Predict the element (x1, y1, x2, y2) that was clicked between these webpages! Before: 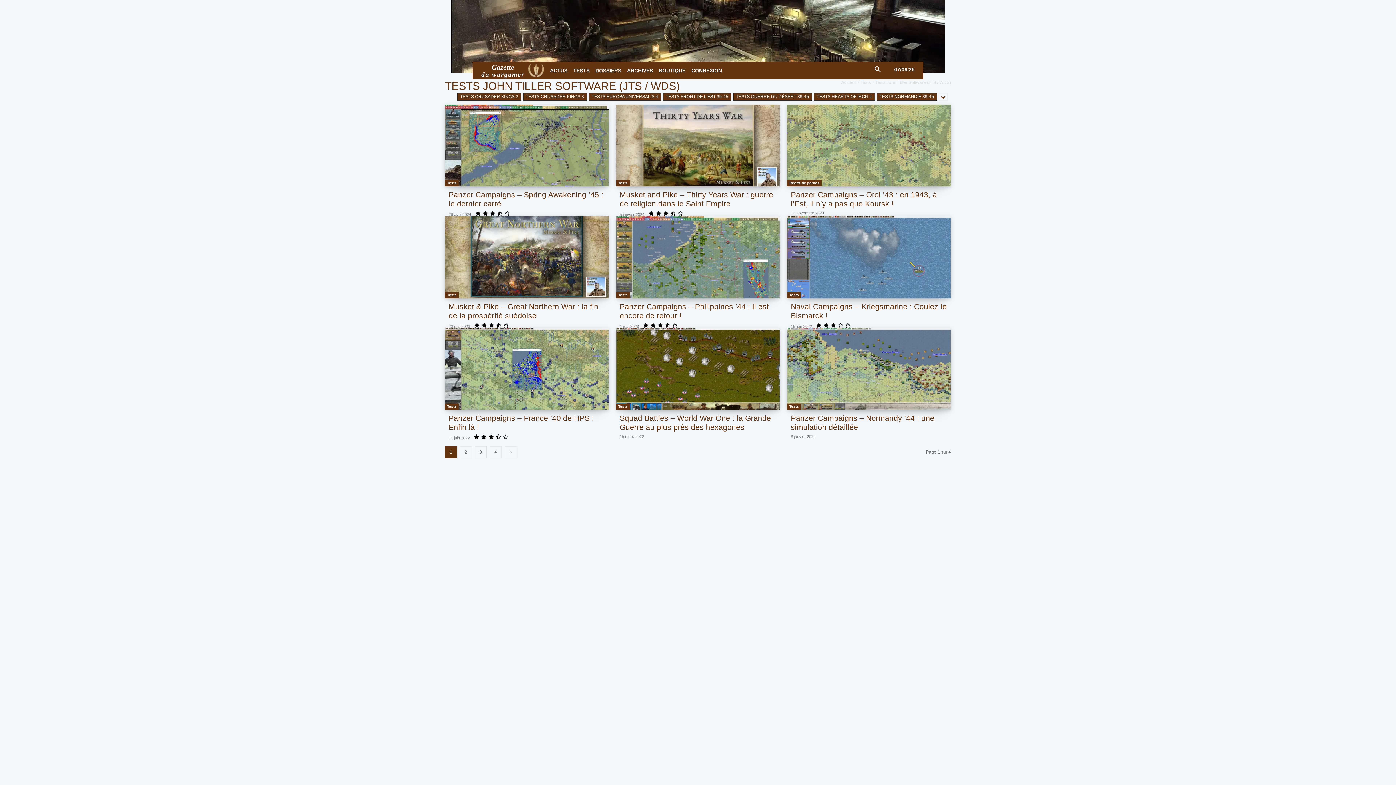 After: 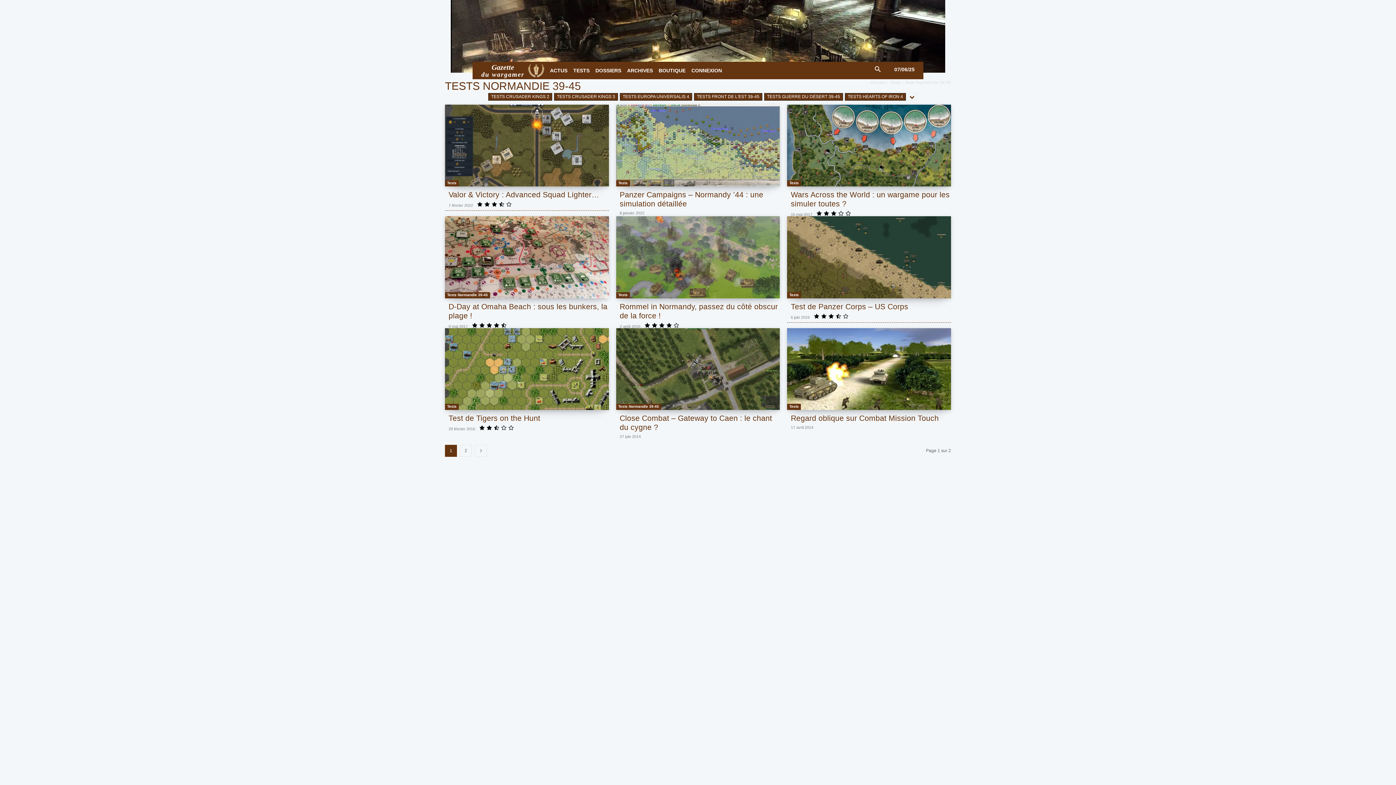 Action: label: TESTS NORMANDIE 39-45 bbox: (876, 93, 937, 100)